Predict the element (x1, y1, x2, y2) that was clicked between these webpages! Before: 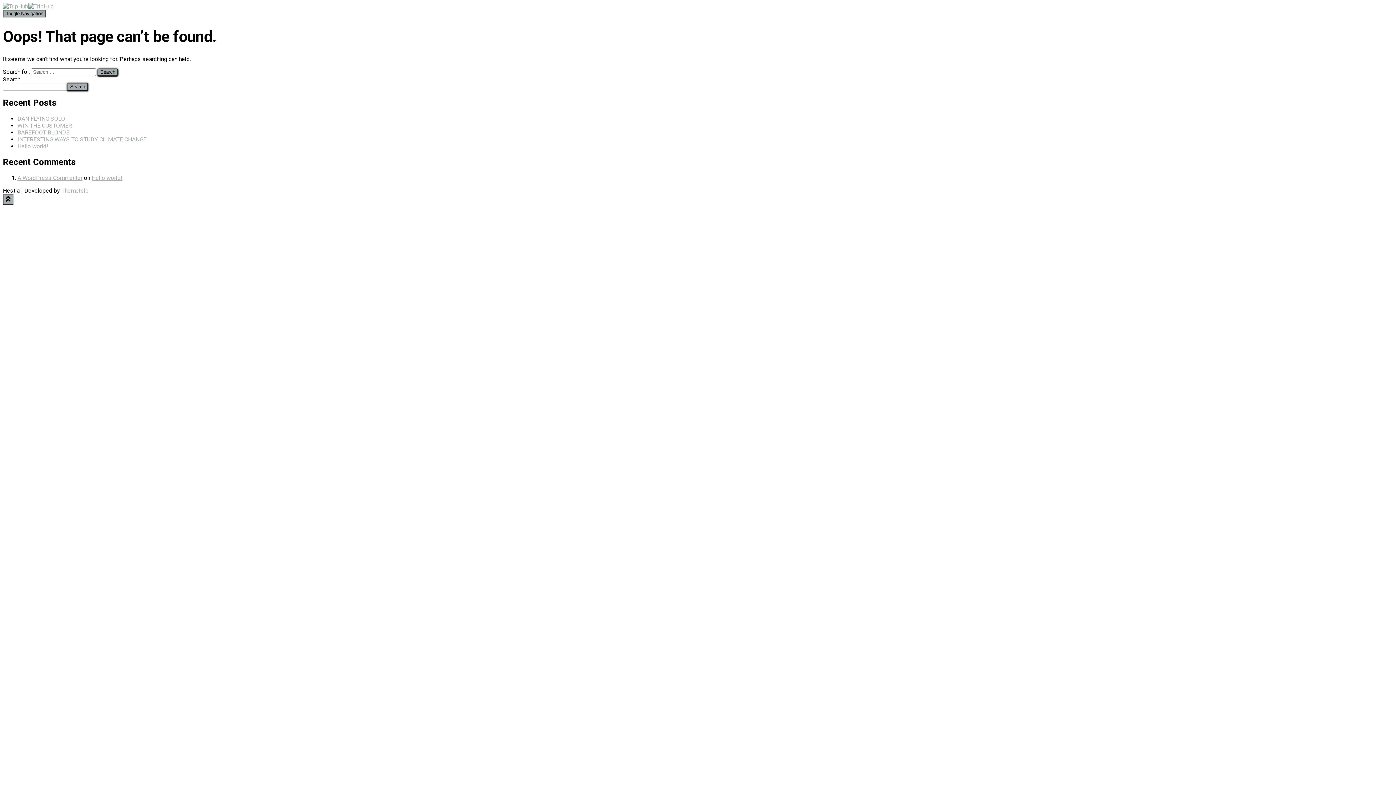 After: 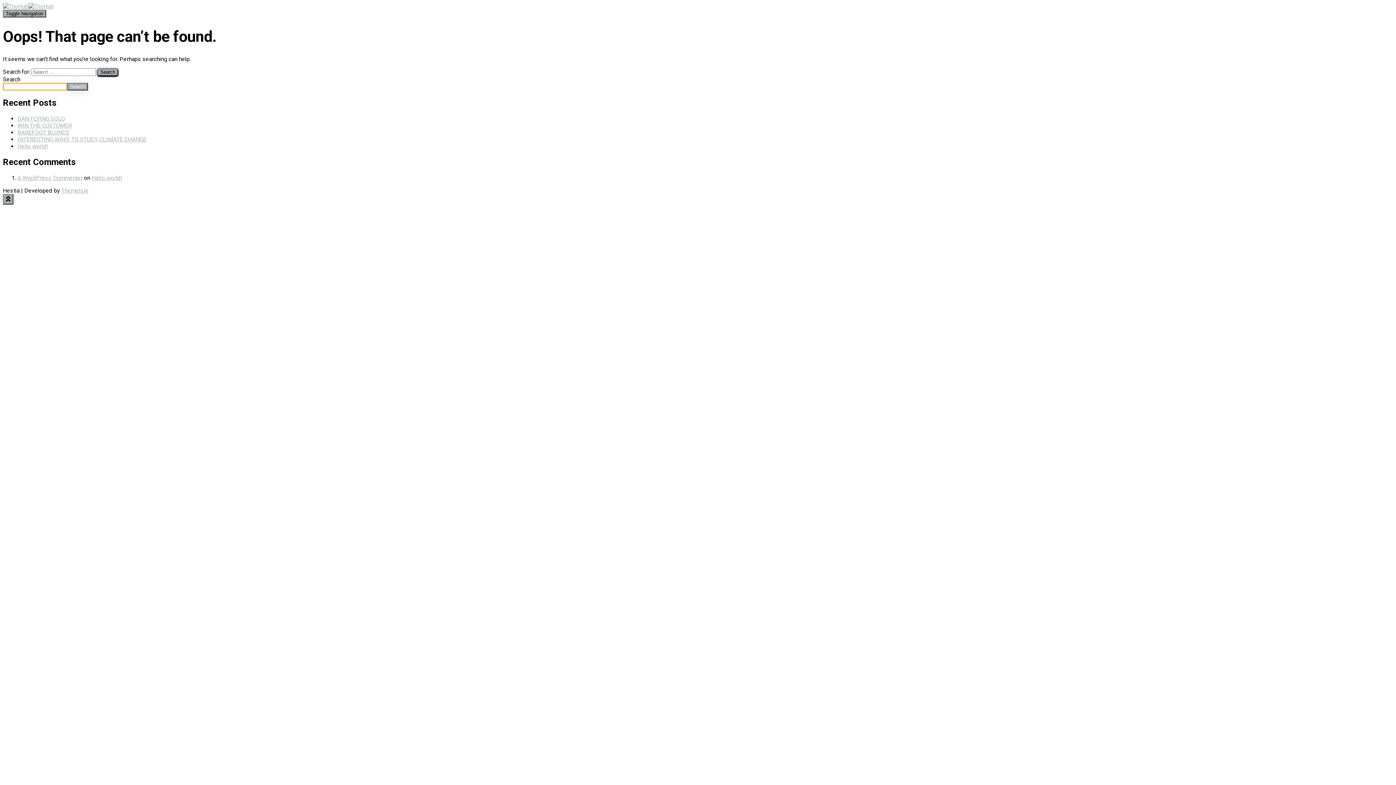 Action: label: Search bbox: (67, 83, 88, 90)